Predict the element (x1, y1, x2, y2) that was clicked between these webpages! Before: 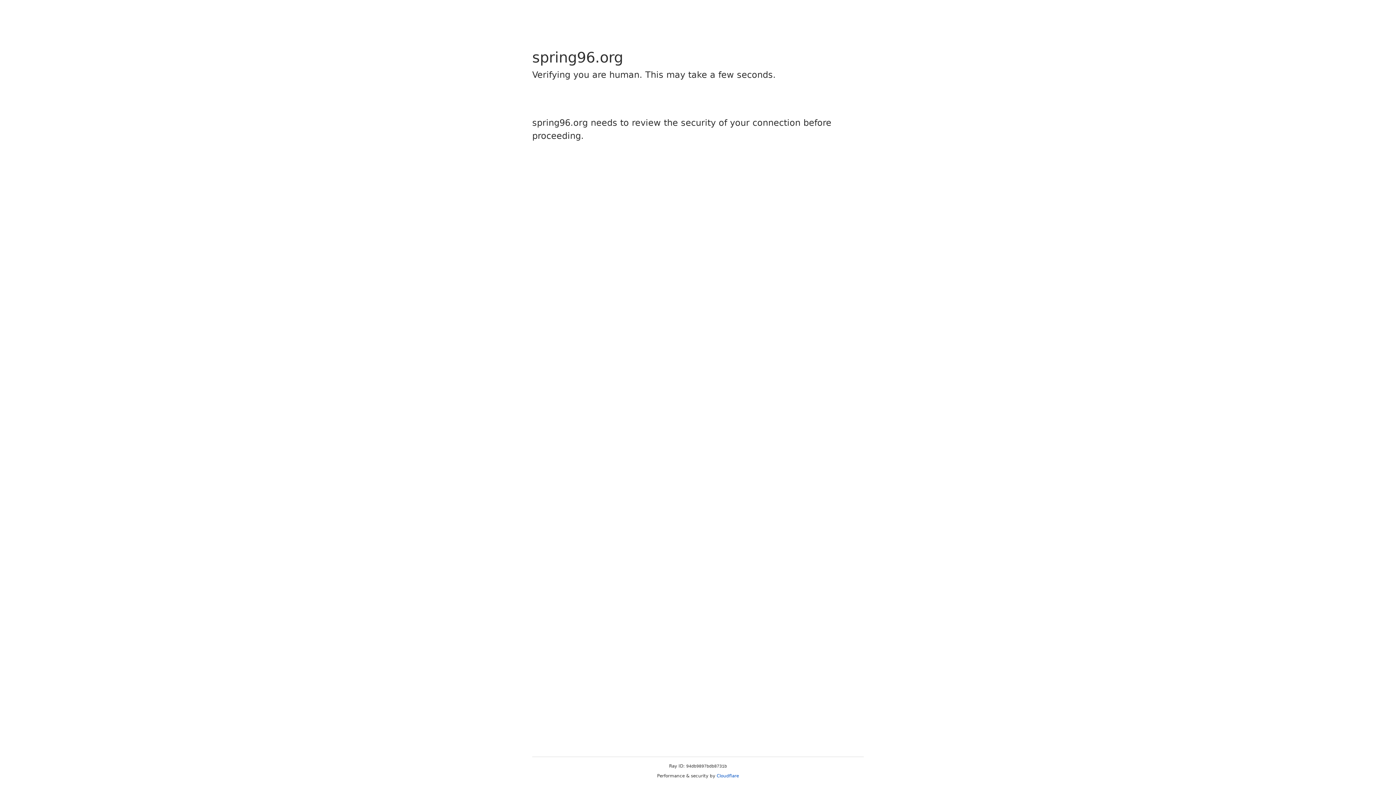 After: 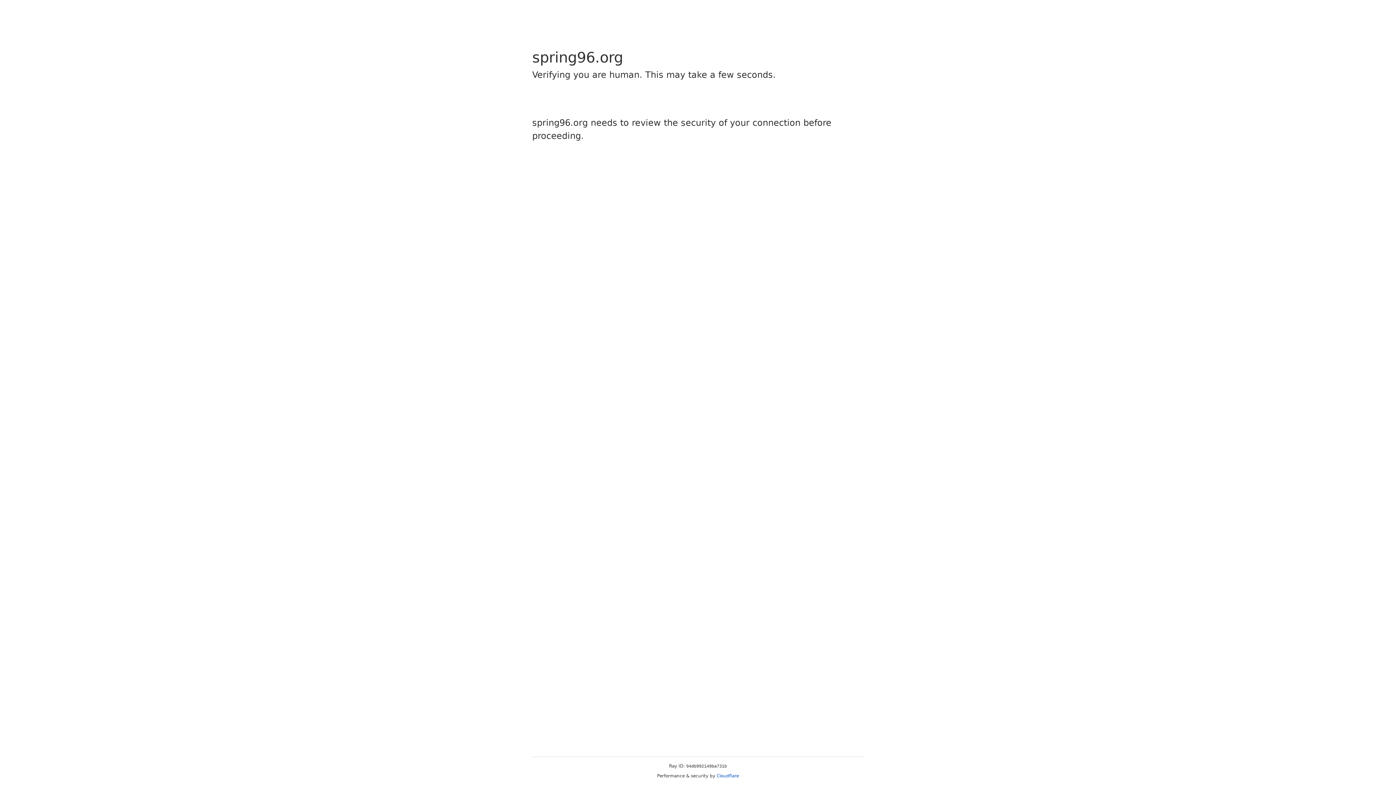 Action: bbox: (716, 773, 739, 778) label: Cloudflare